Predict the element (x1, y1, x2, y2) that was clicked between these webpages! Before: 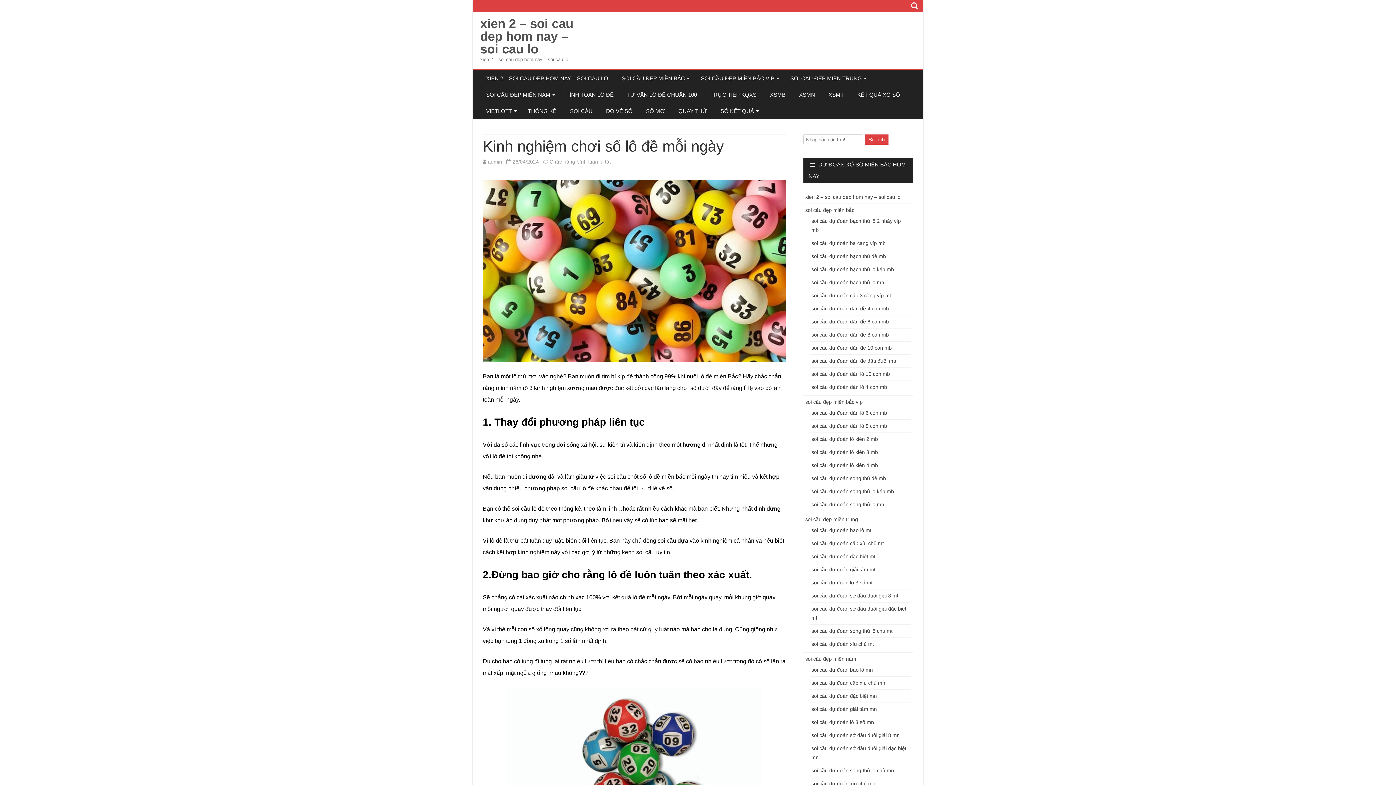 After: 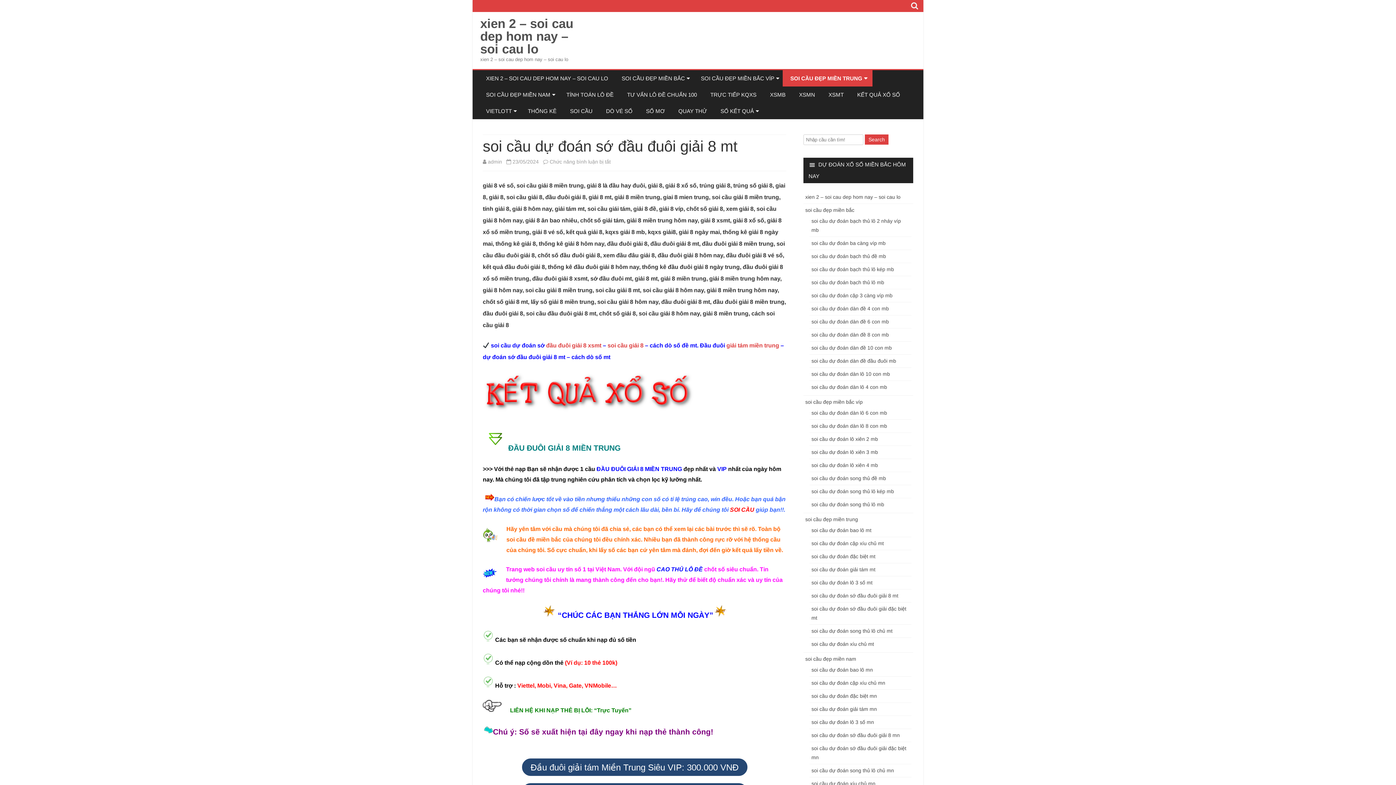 Action: bbox: (811, 593, 898, 598) label: soi cầu dự đoán sớ đầu đuôi giải 8 mt